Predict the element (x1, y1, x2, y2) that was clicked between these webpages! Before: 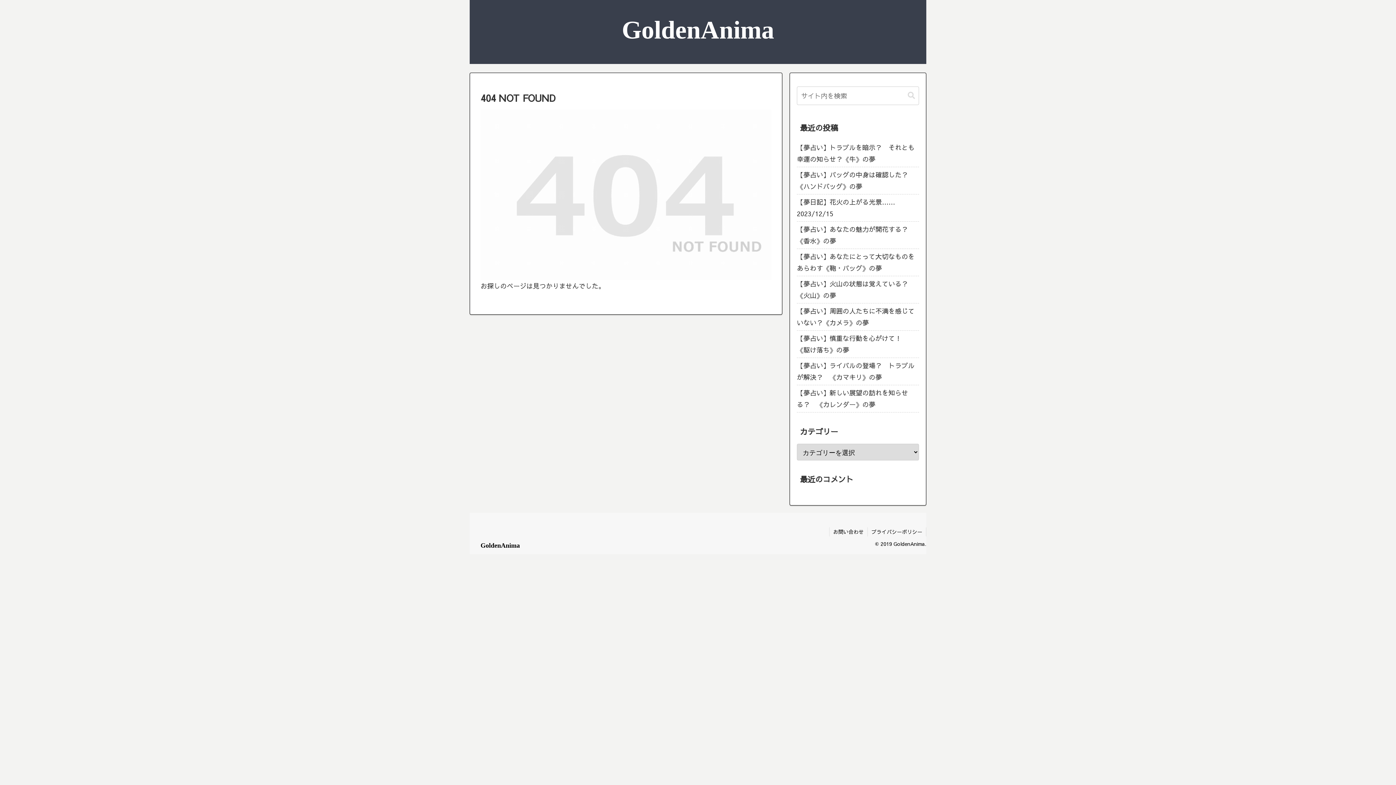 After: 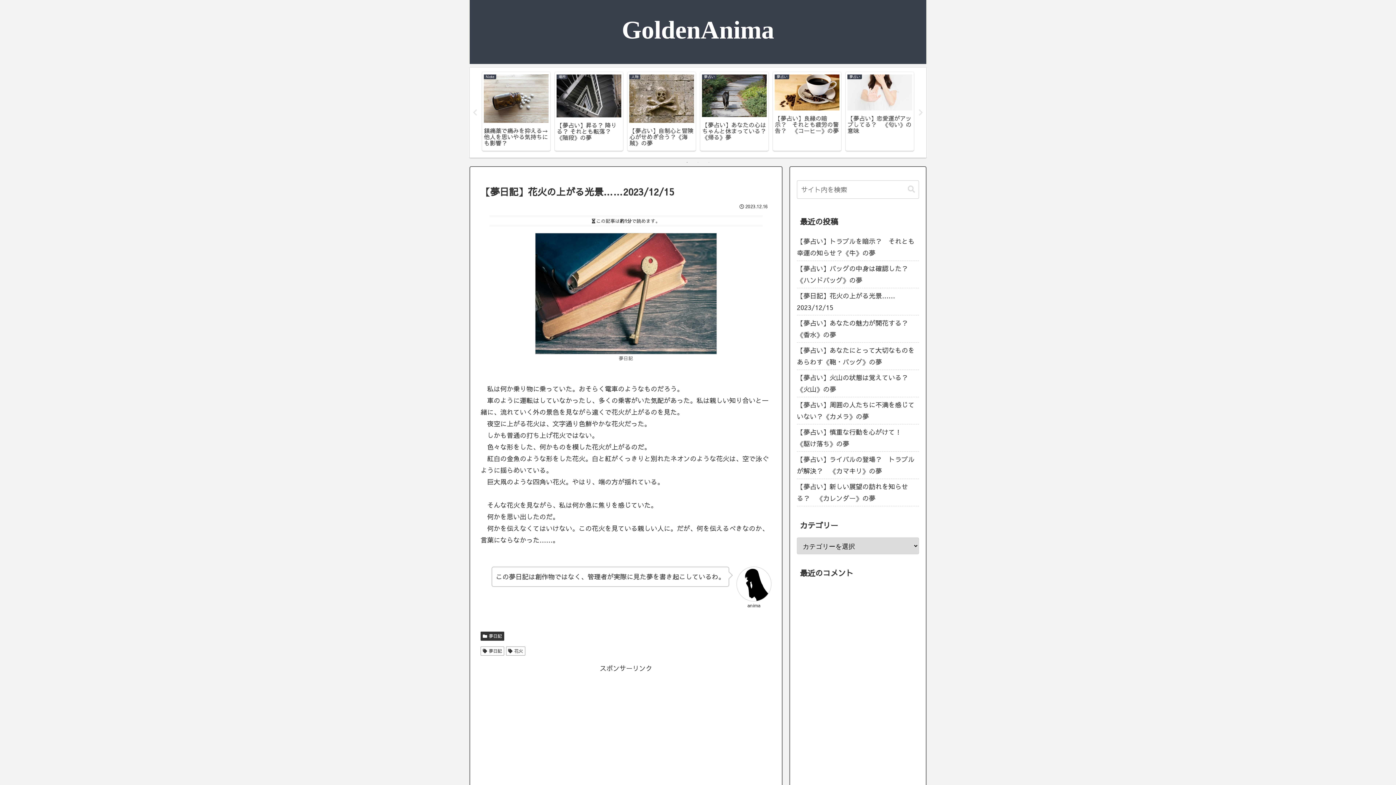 Action: bbox: (797, 194, 919, 221) label: 【夢日記】花火の上がる光景……2023/12/15